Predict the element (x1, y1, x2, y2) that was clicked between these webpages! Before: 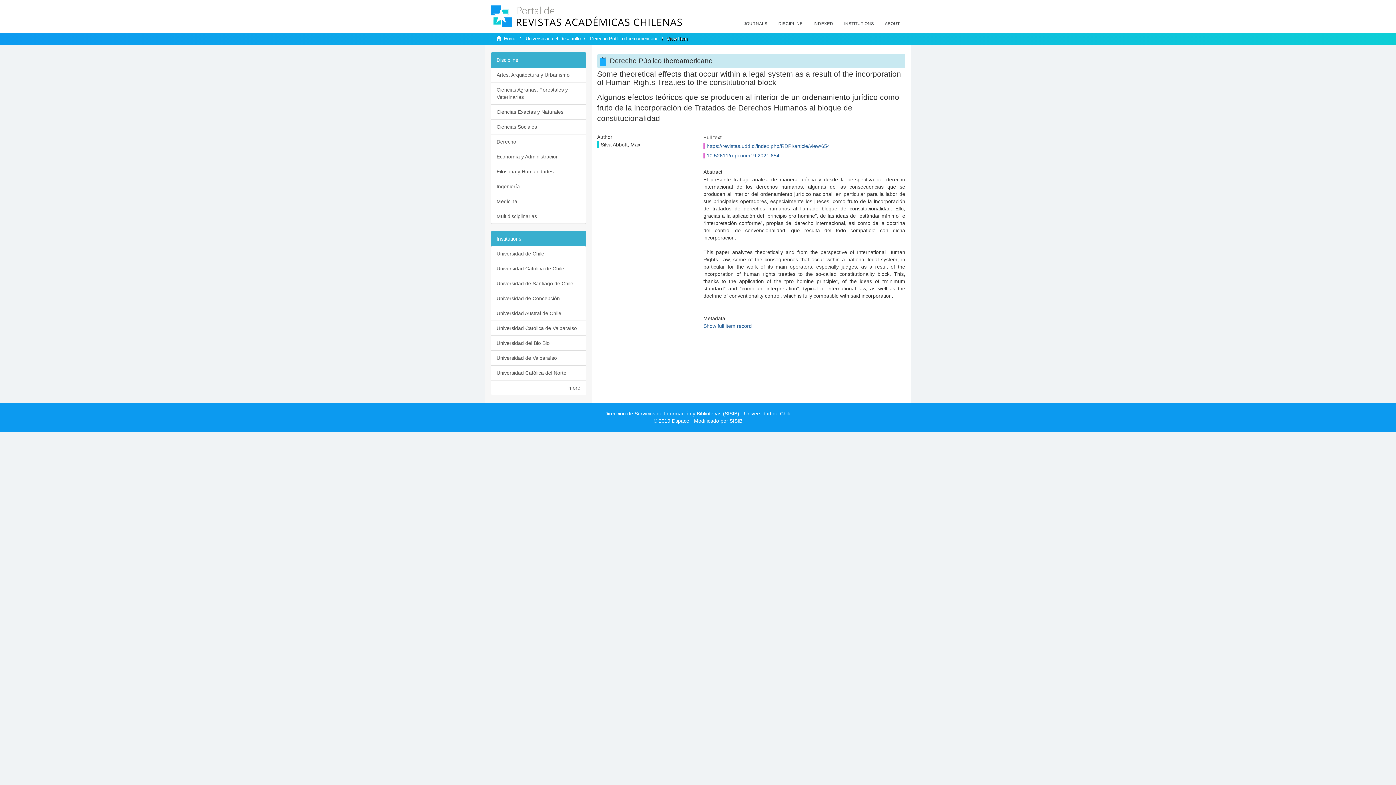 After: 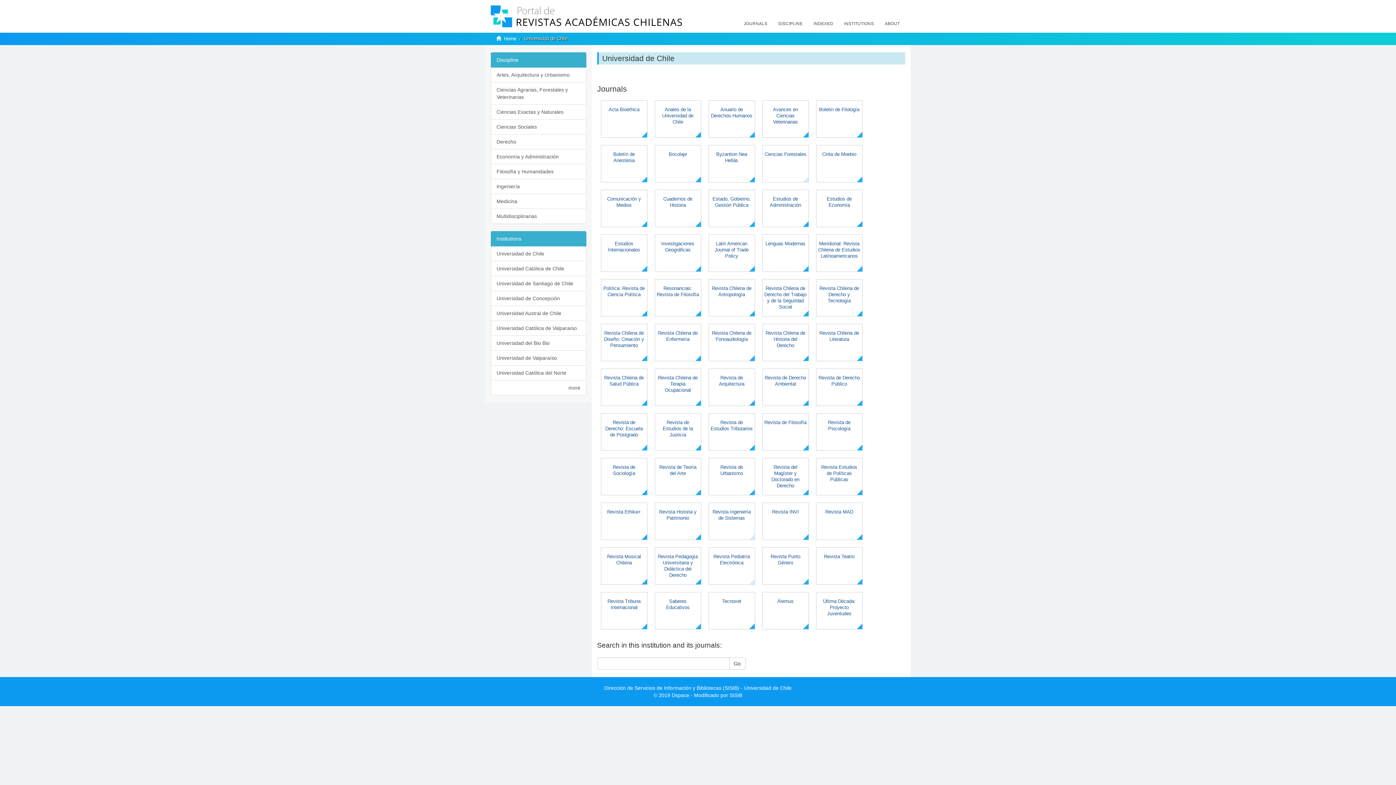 Action: bbox: (490, 246, 586, 261) label: Universidad de Chile